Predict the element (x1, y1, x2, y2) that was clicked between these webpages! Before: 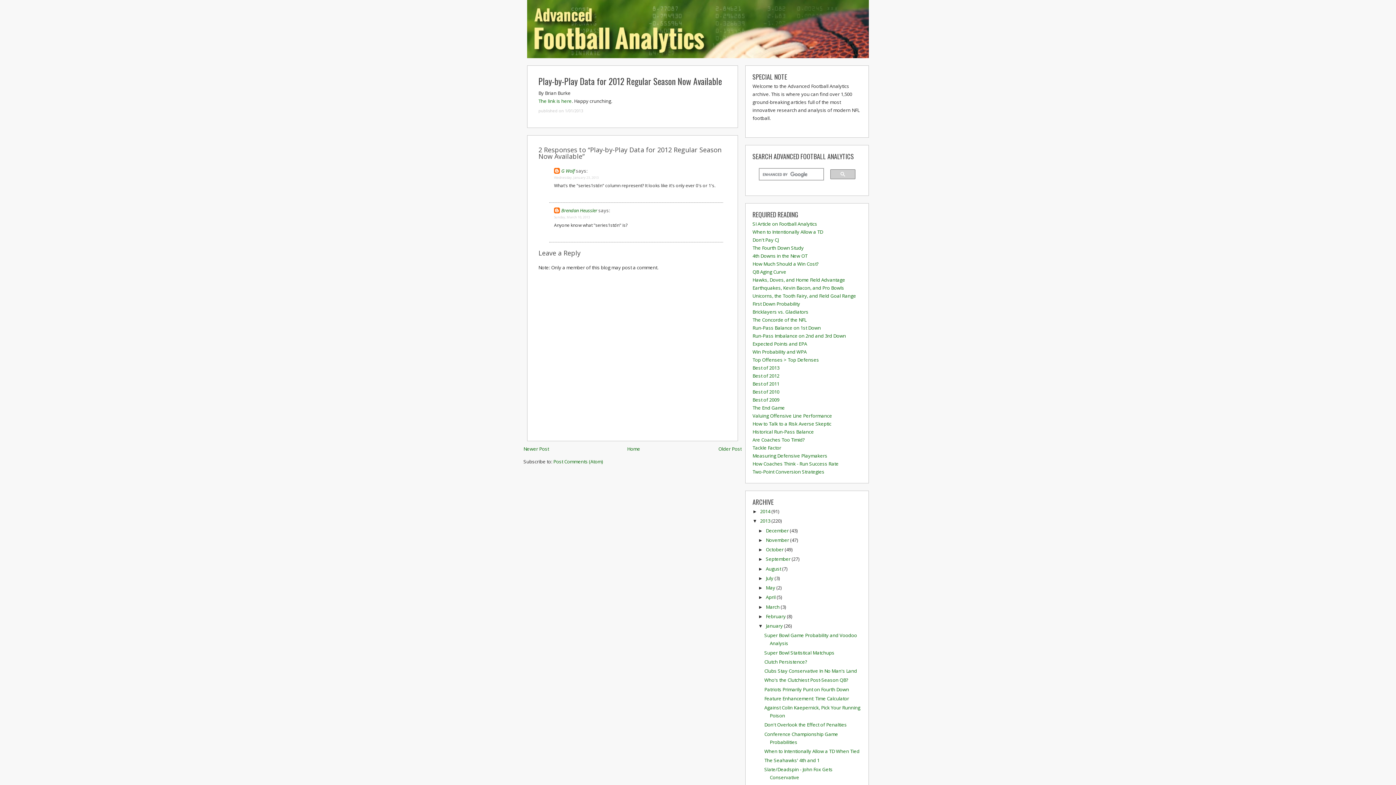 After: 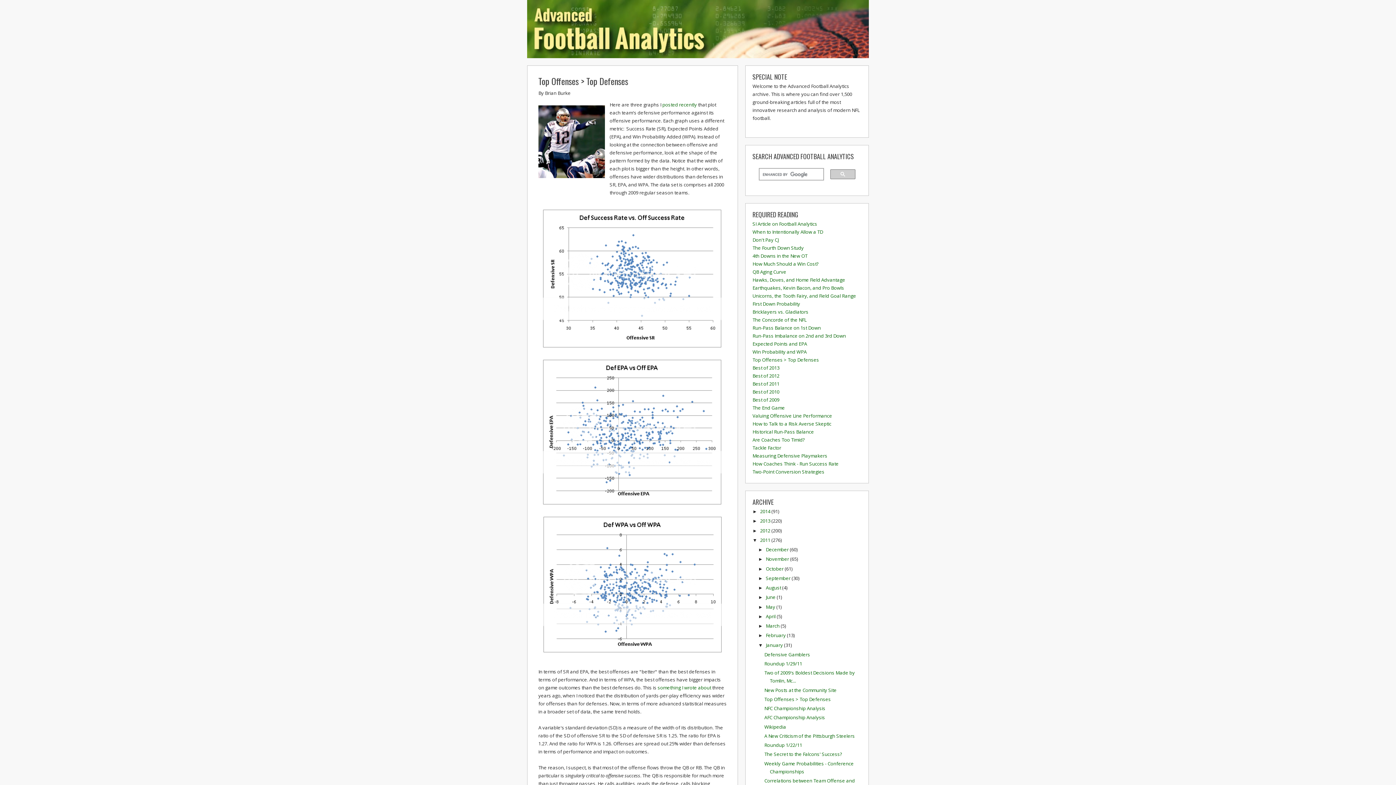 Action: label: Top Offenses > Top Defenses bbox: (752, 356, 819, 363)